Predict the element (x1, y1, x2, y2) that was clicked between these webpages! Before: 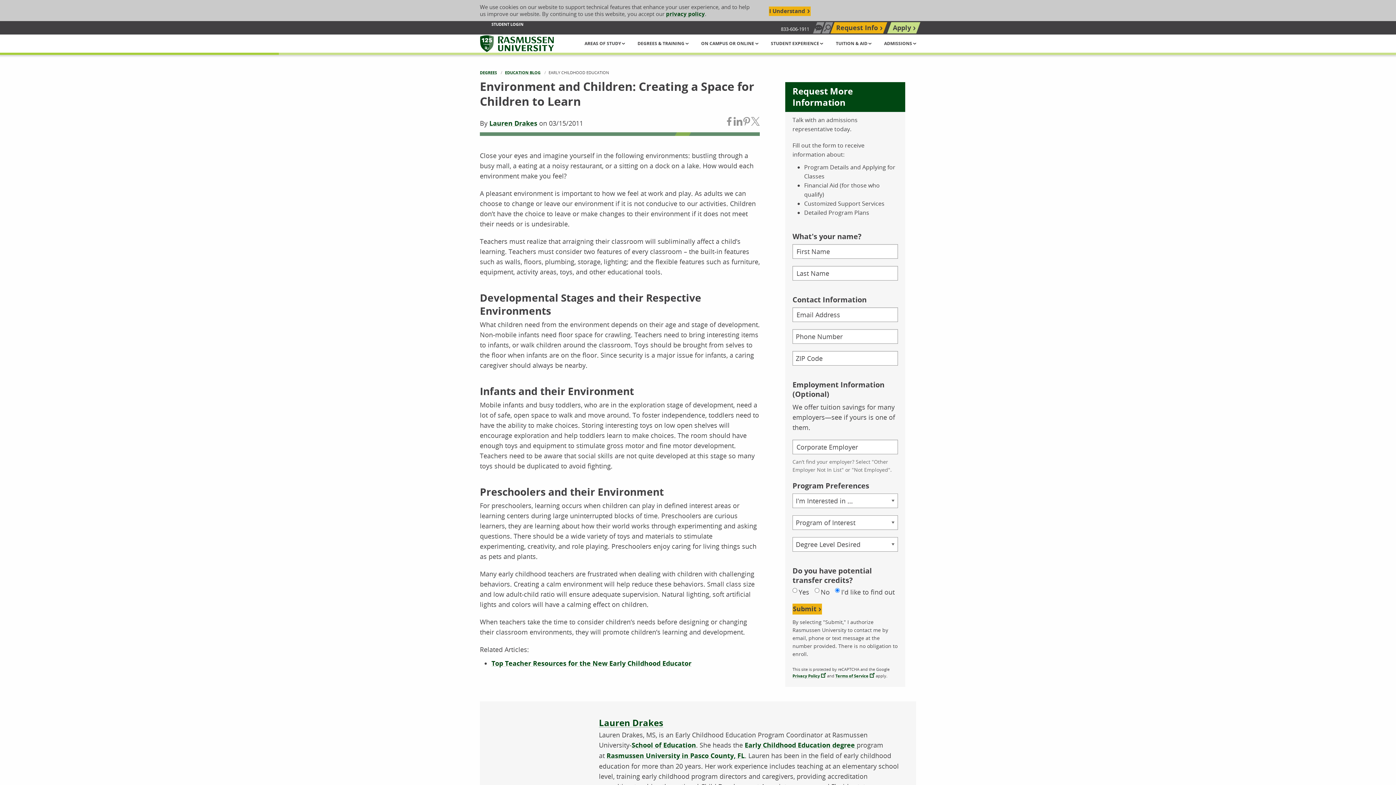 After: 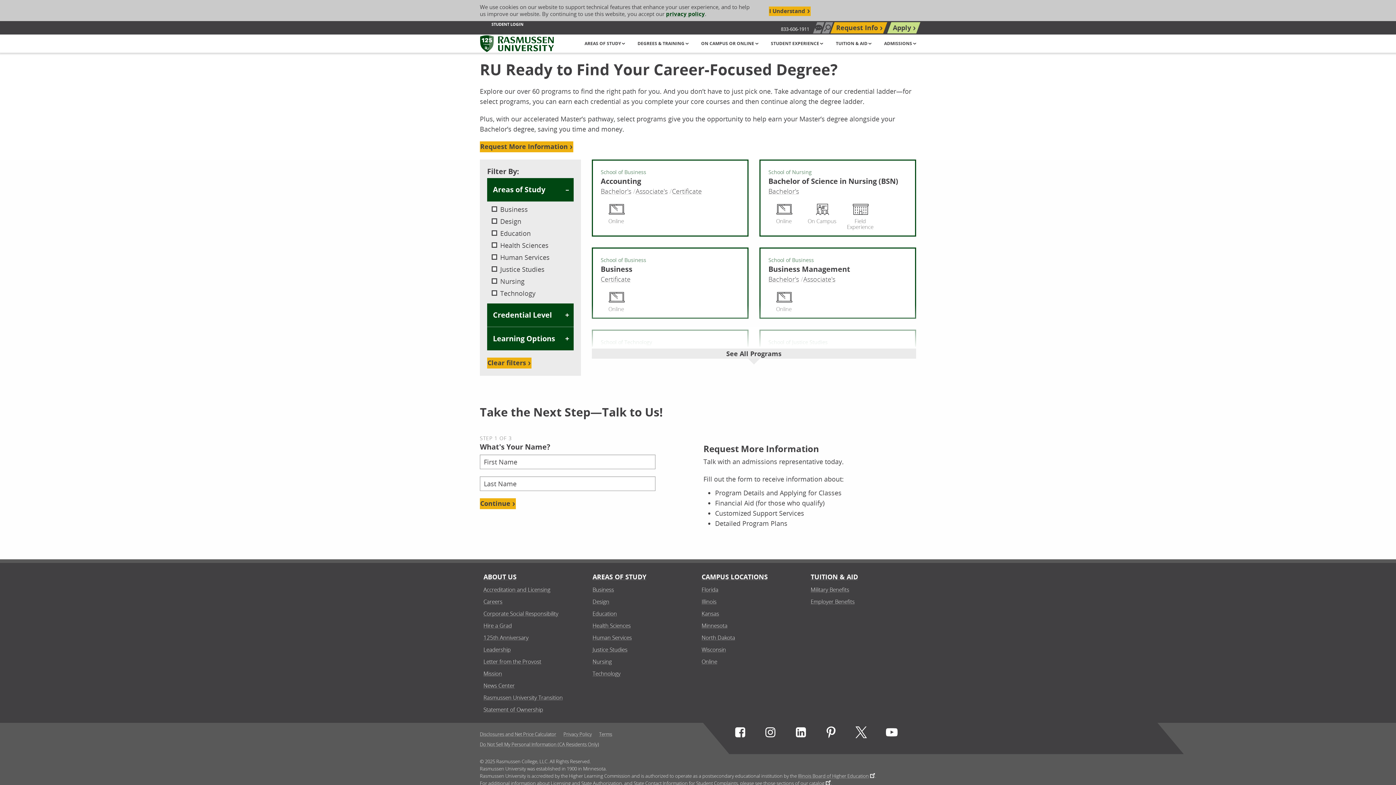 Action: bbox: (480, 69, 497, 75) label: DEGREES